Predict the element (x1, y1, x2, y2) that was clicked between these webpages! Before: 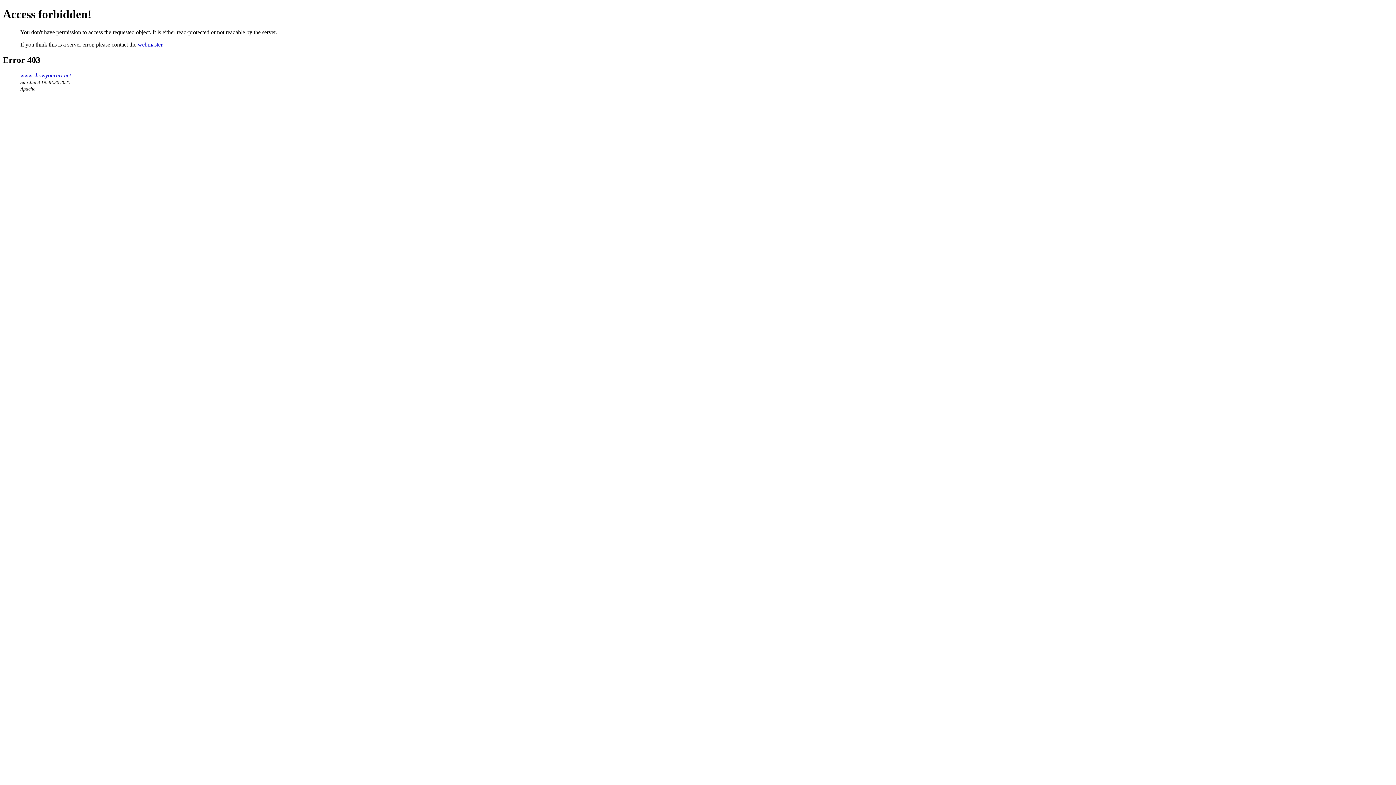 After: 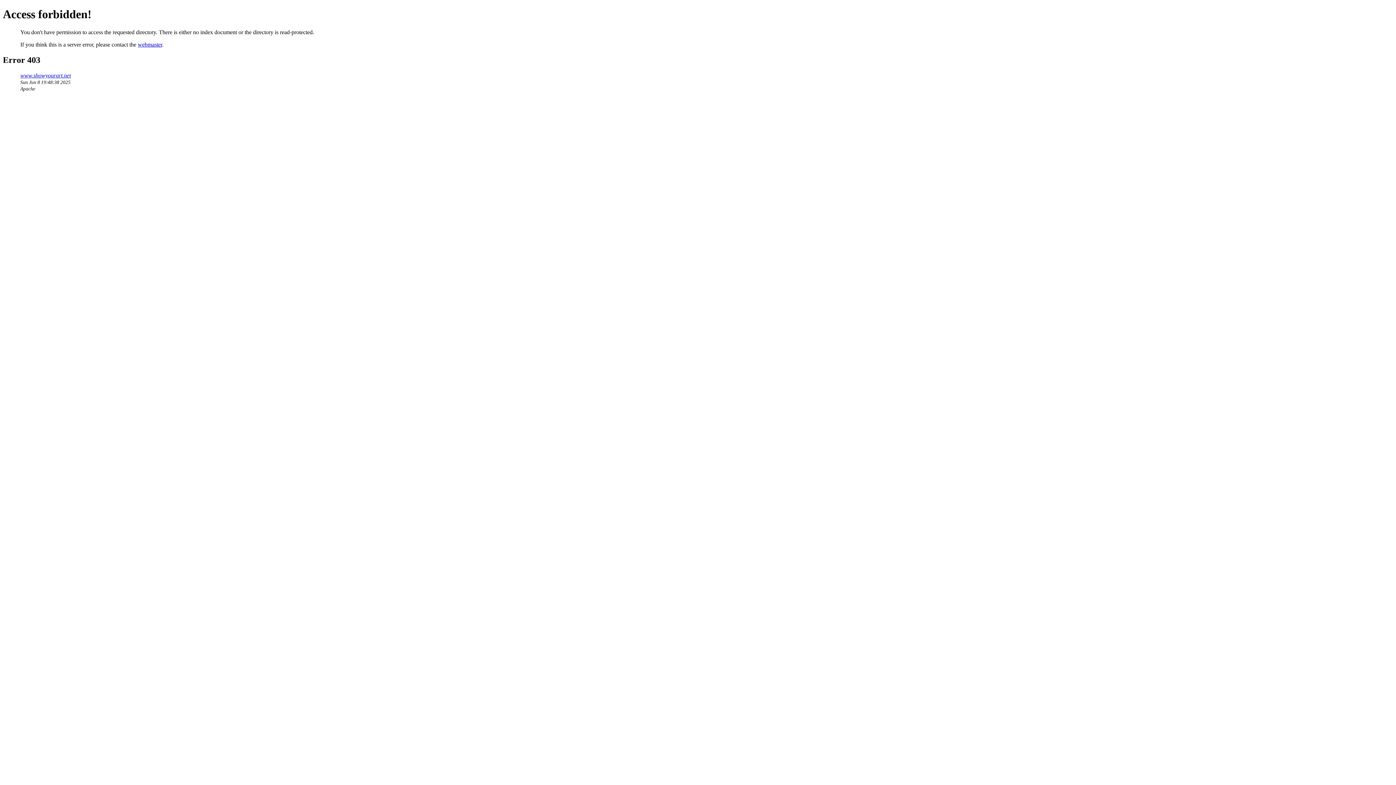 Action: bbox: (20, 72, 70, 78) label: www.showyourart.net